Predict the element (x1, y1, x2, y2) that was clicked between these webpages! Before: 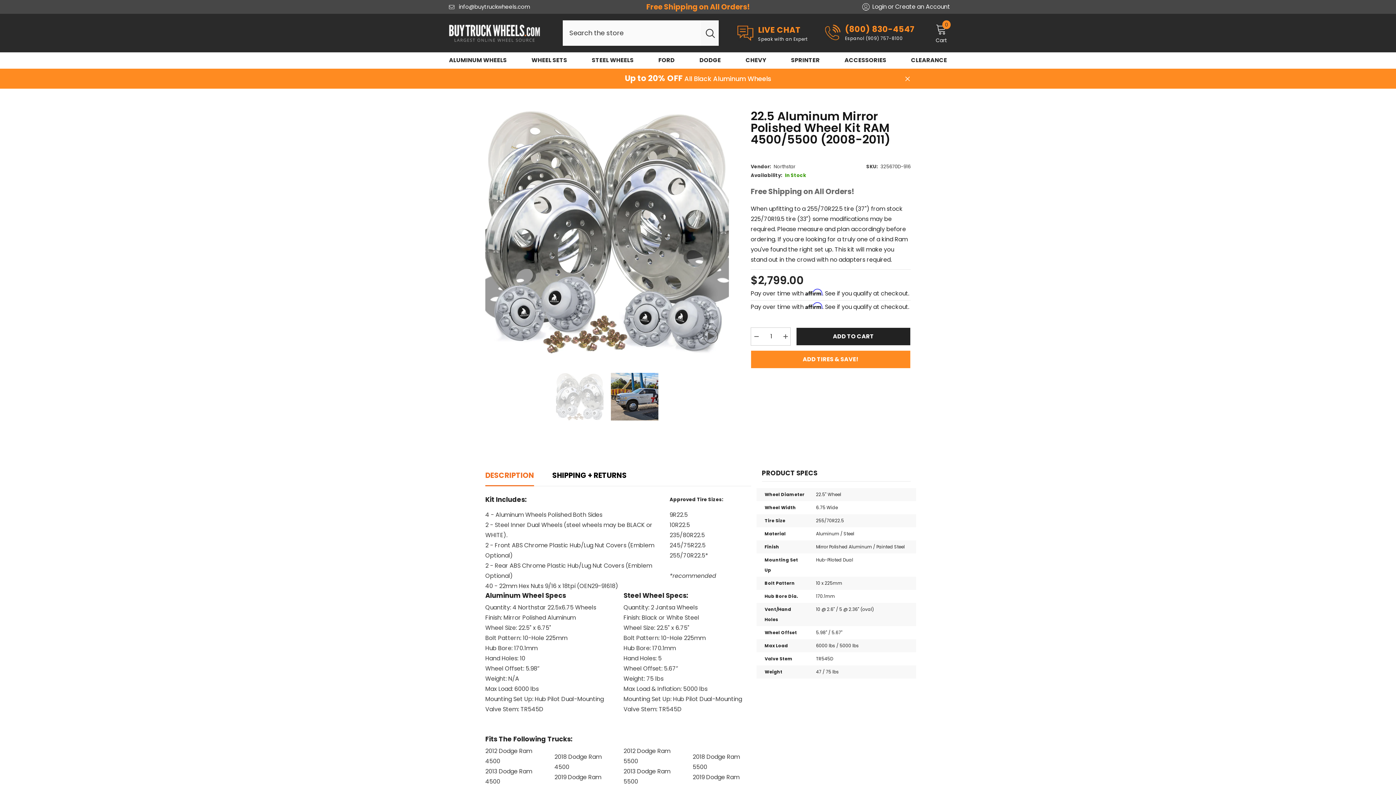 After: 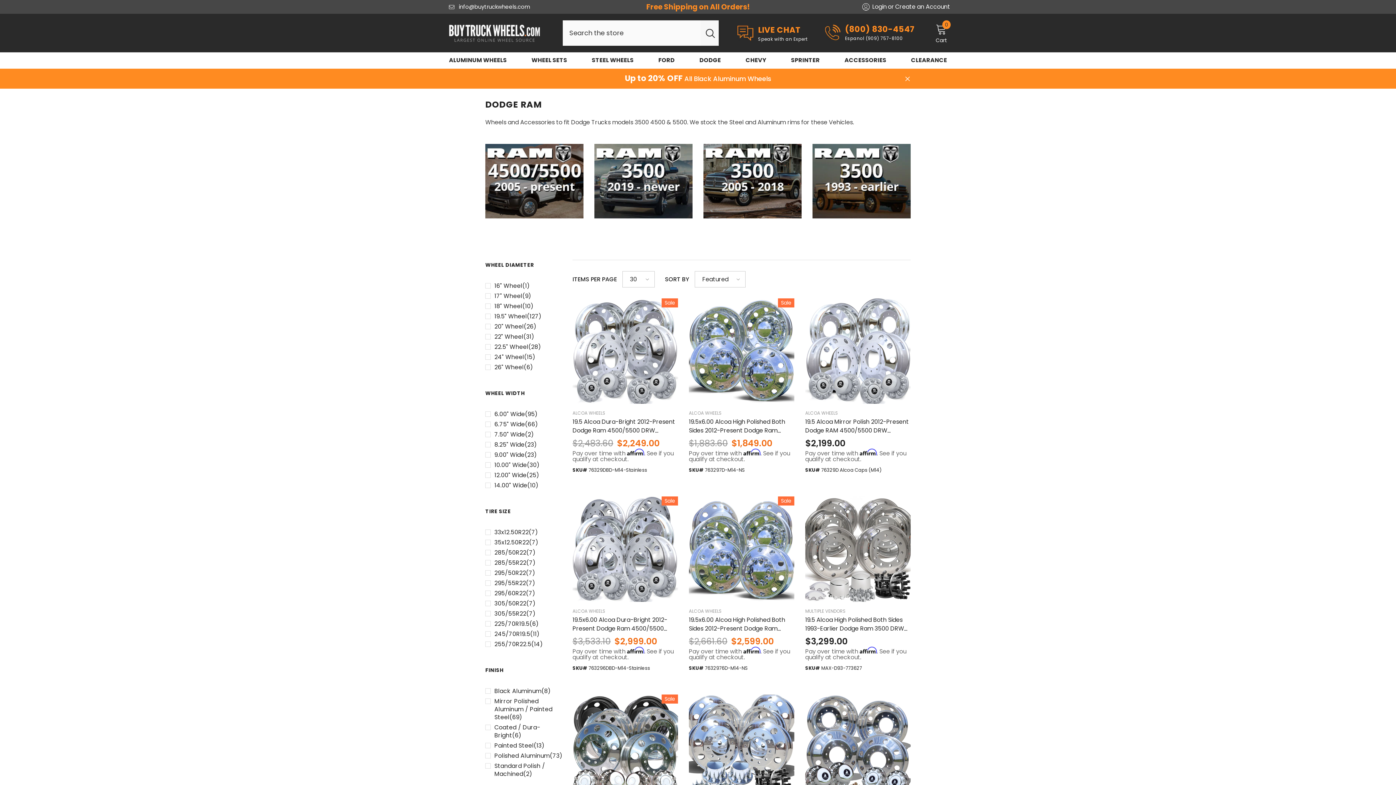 Action: bbox: (692, 56, 728, 68) label: DODGE